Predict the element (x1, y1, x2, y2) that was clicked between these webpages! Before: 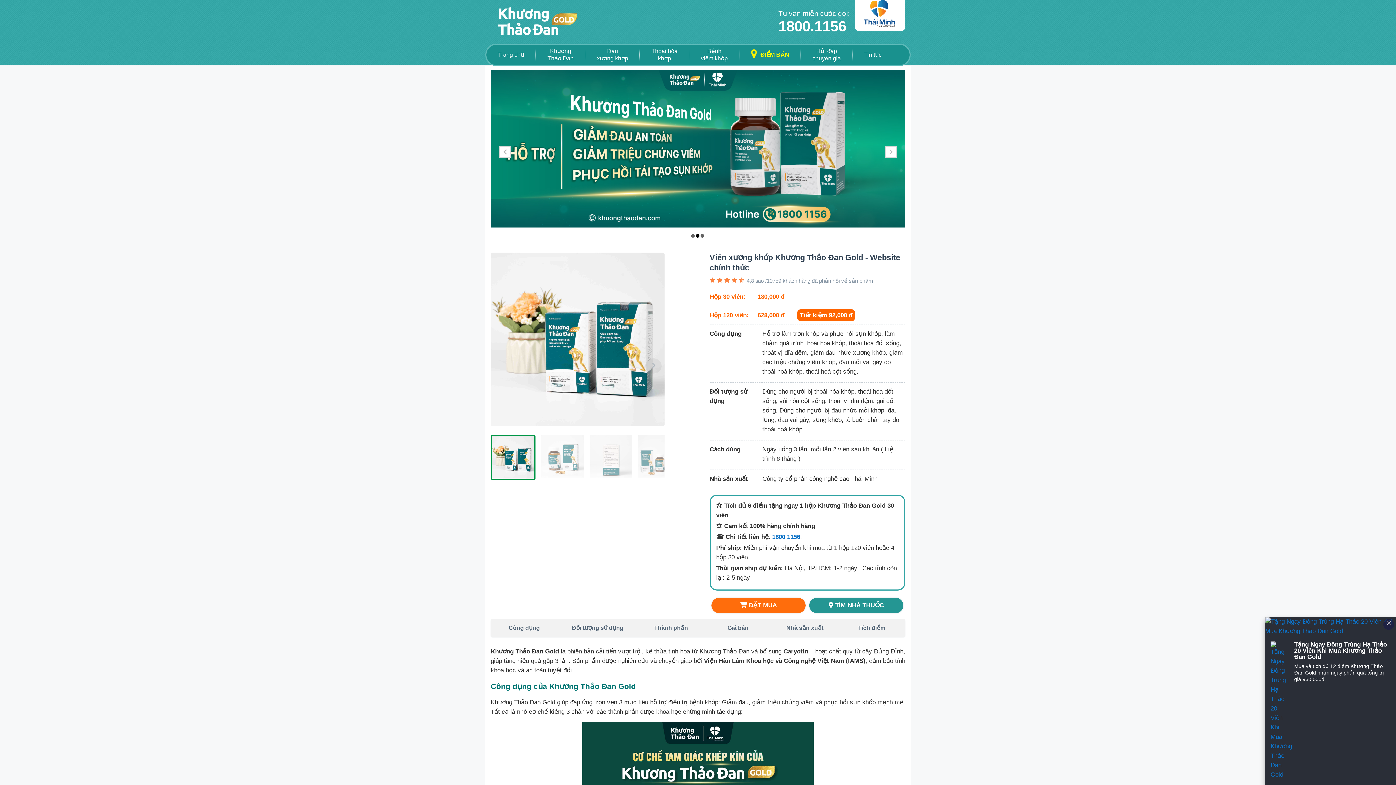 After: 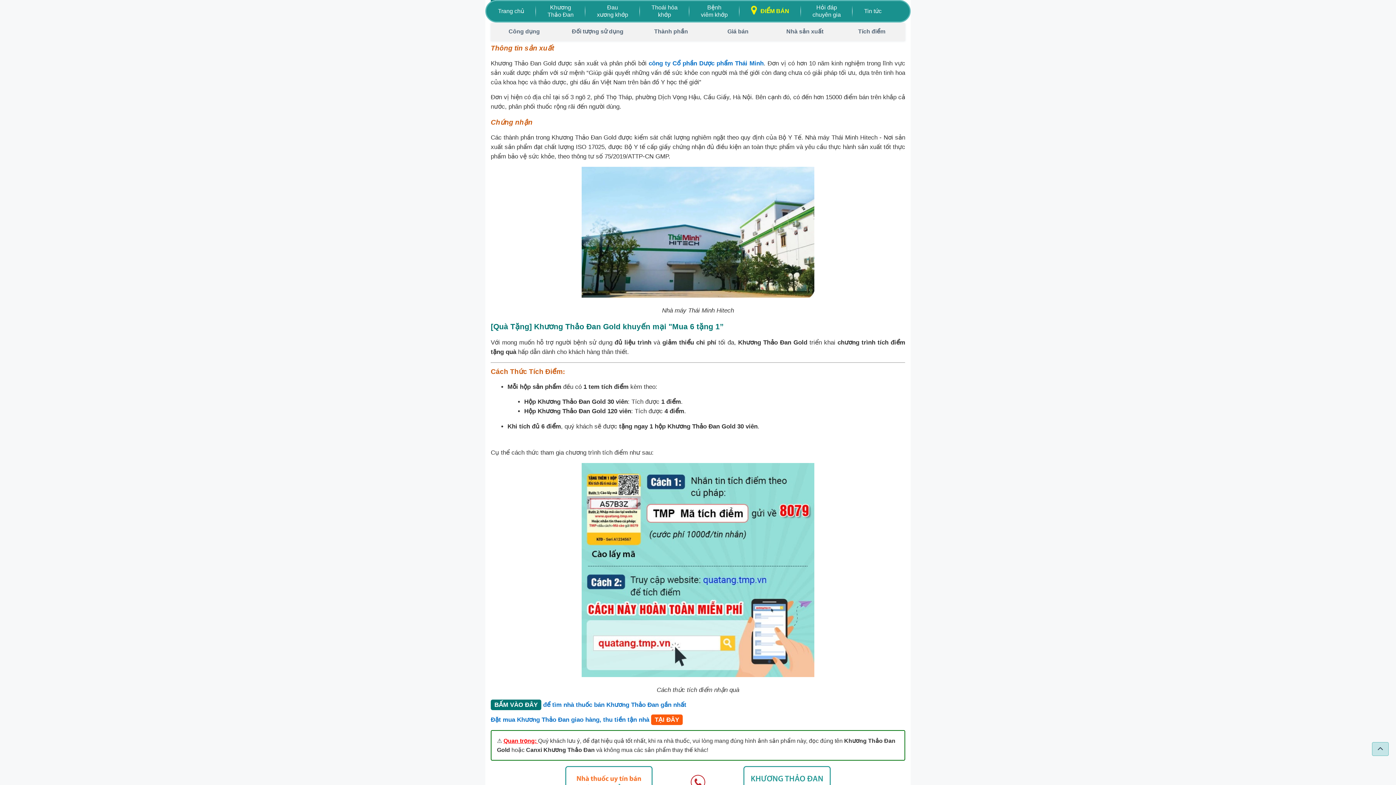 Action: label: Nhà sản xuất bbox: (771, 619, 838, 637)